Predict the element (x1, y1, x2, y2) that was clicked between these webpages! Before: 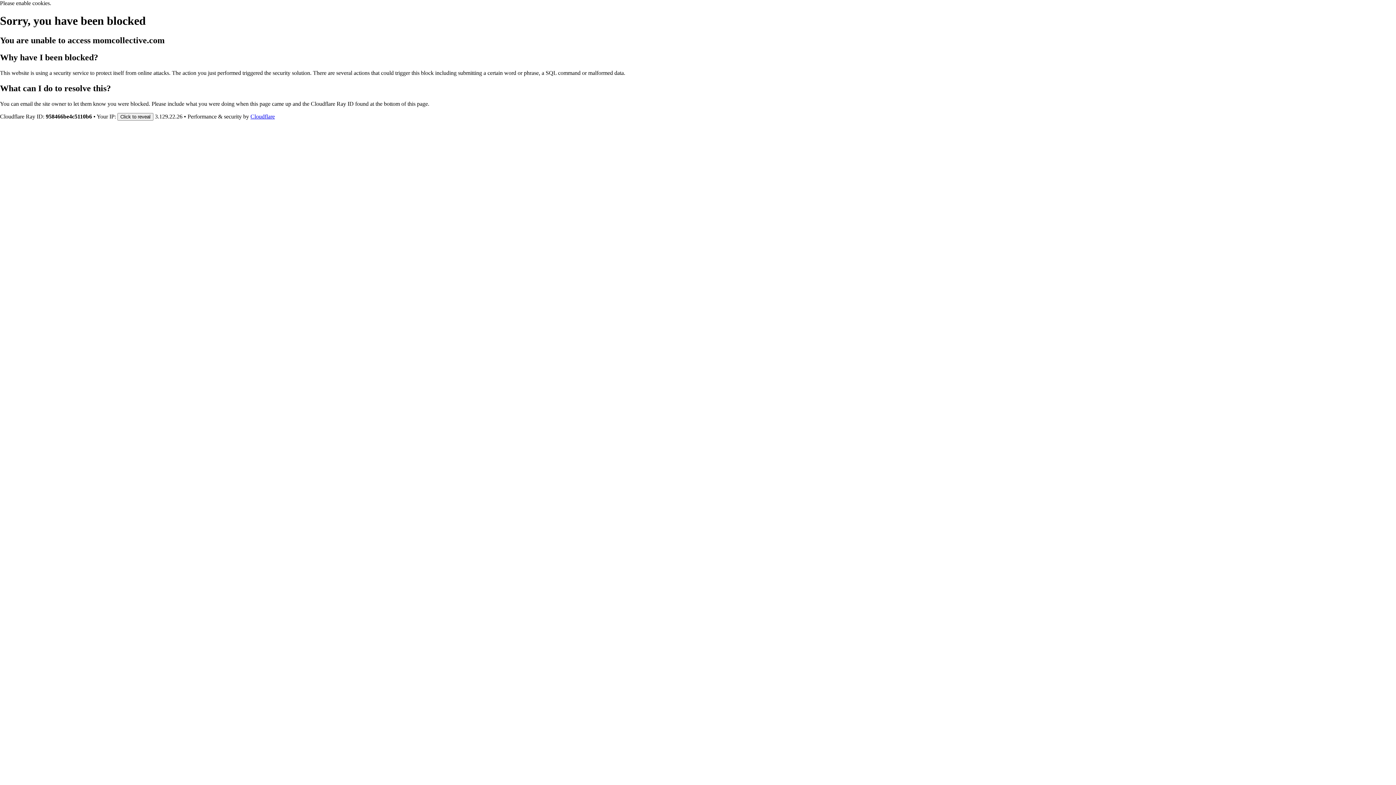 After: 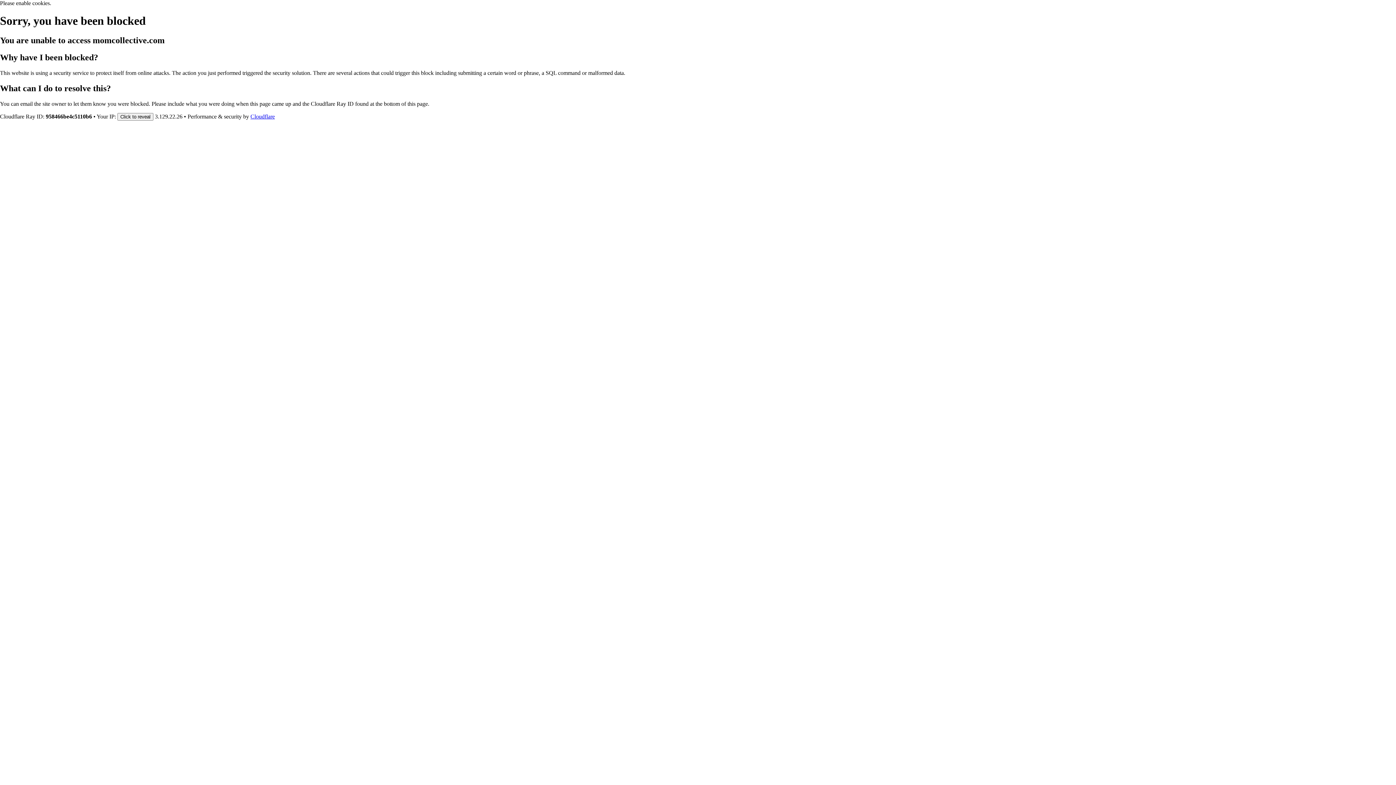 Action: label: Cloudflare bbox: (250, 113, 274, 119)